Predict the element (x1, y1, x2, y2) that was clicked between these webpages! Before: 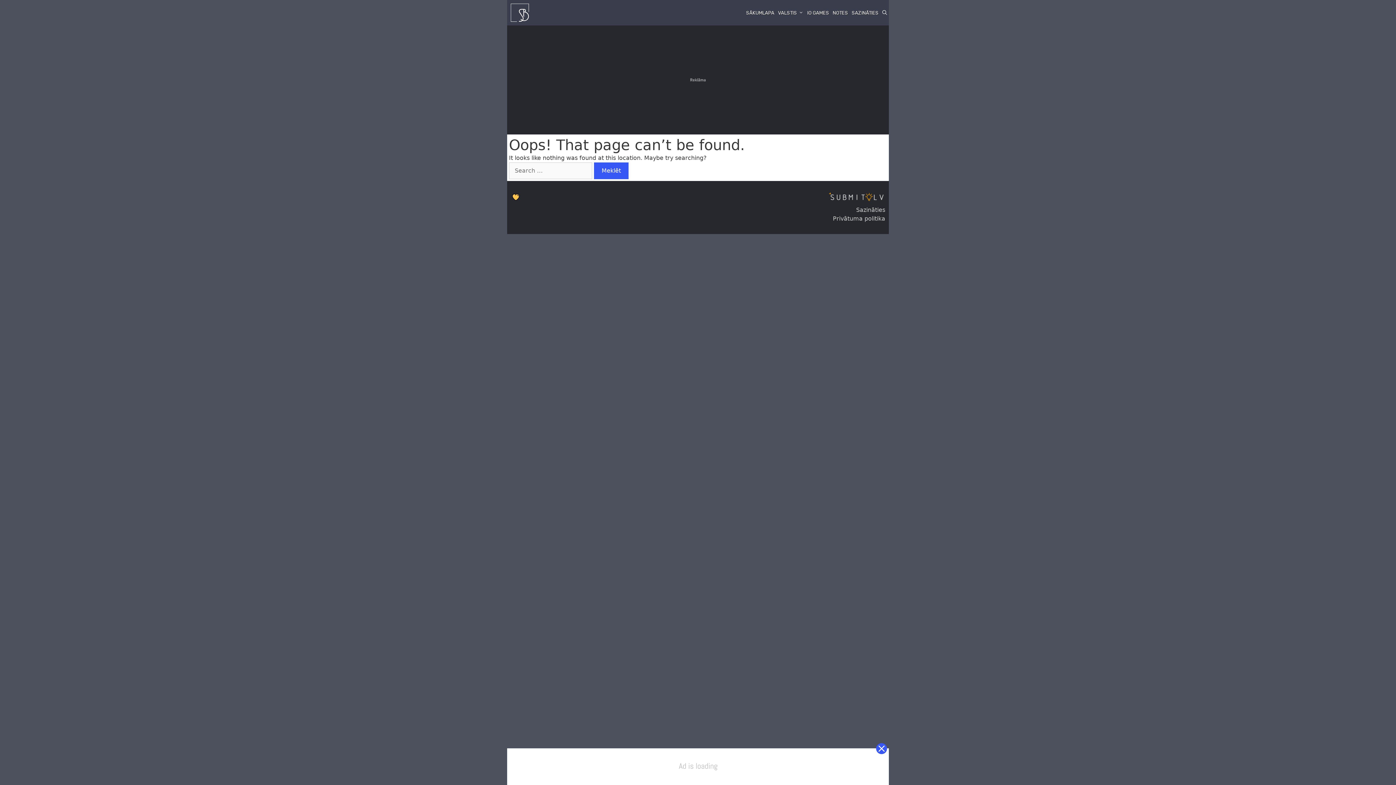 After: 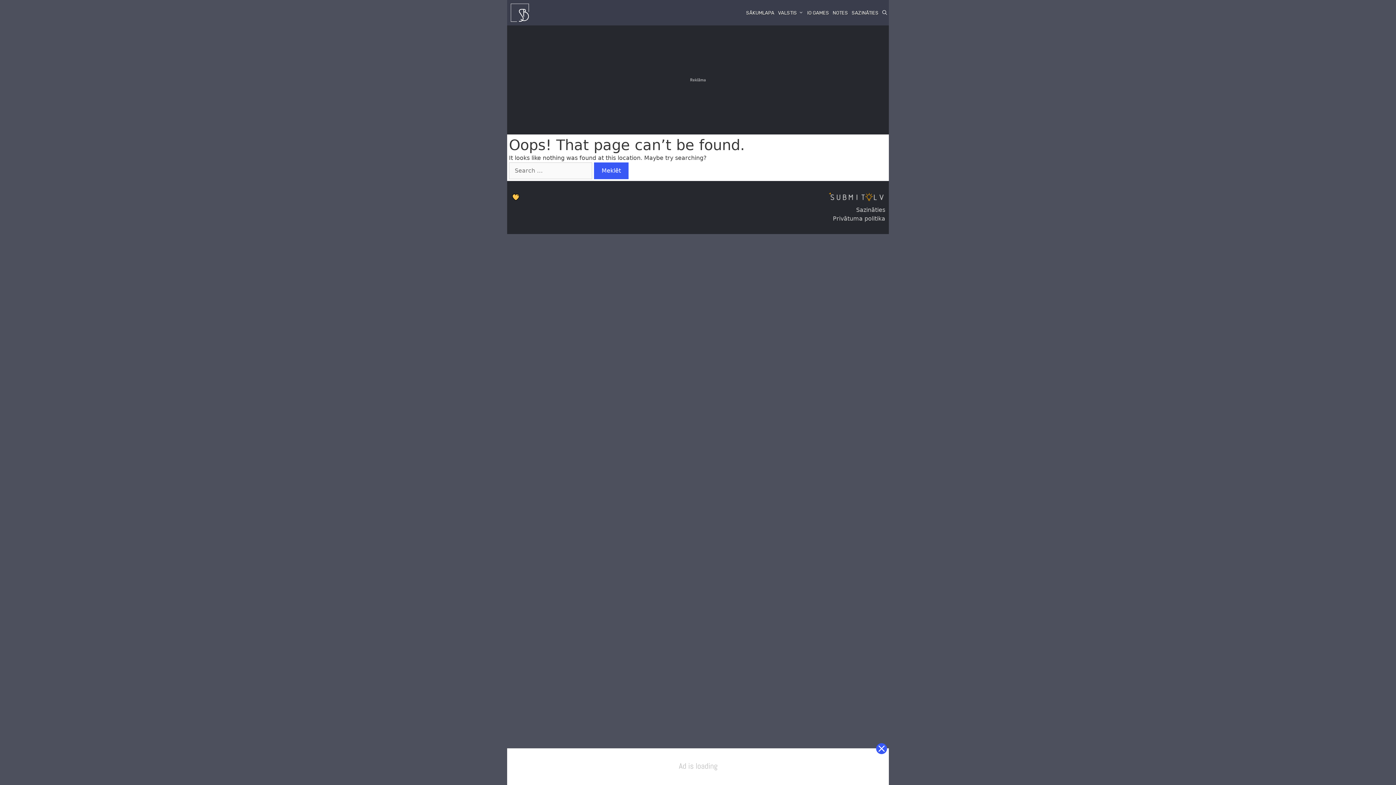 Action: bbox: (856, 206, 885, 213) label: Sazināties